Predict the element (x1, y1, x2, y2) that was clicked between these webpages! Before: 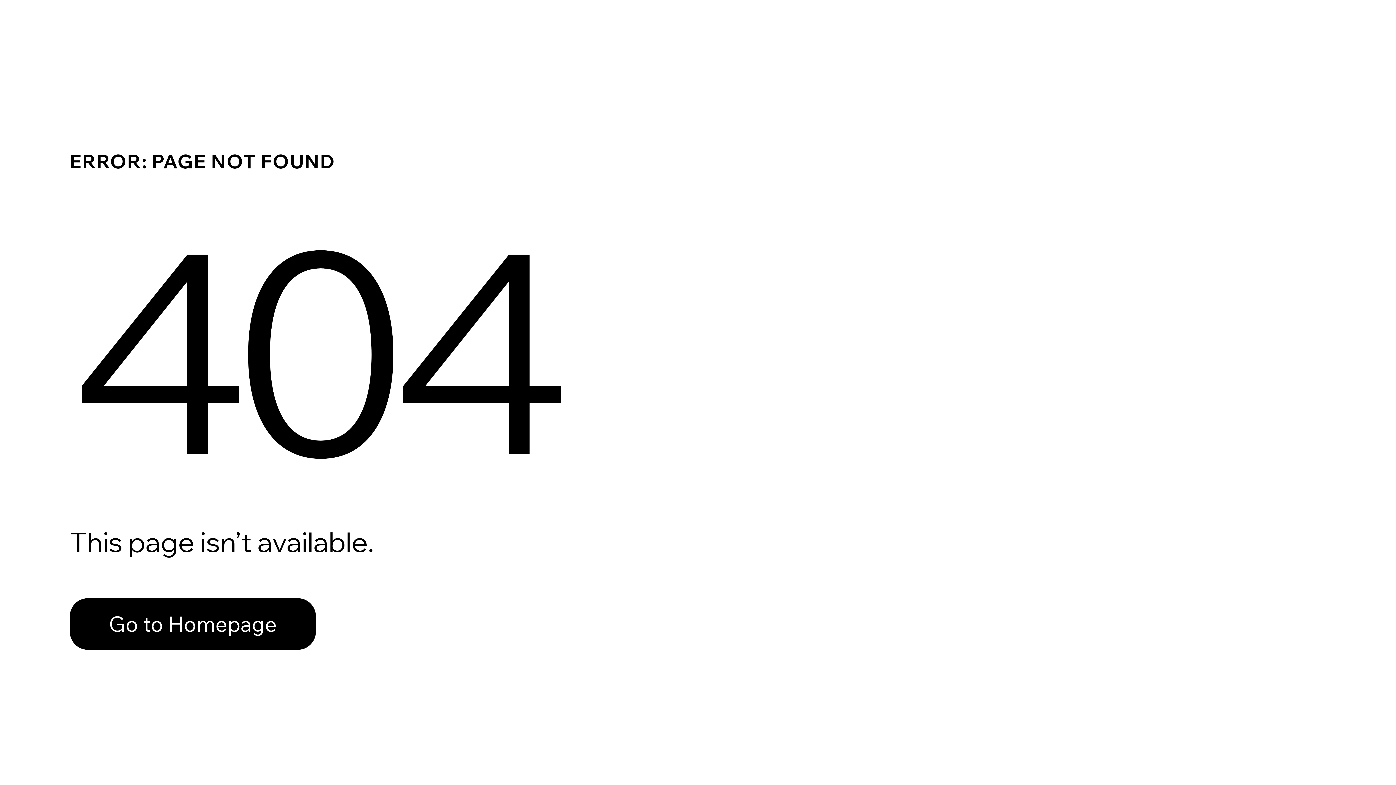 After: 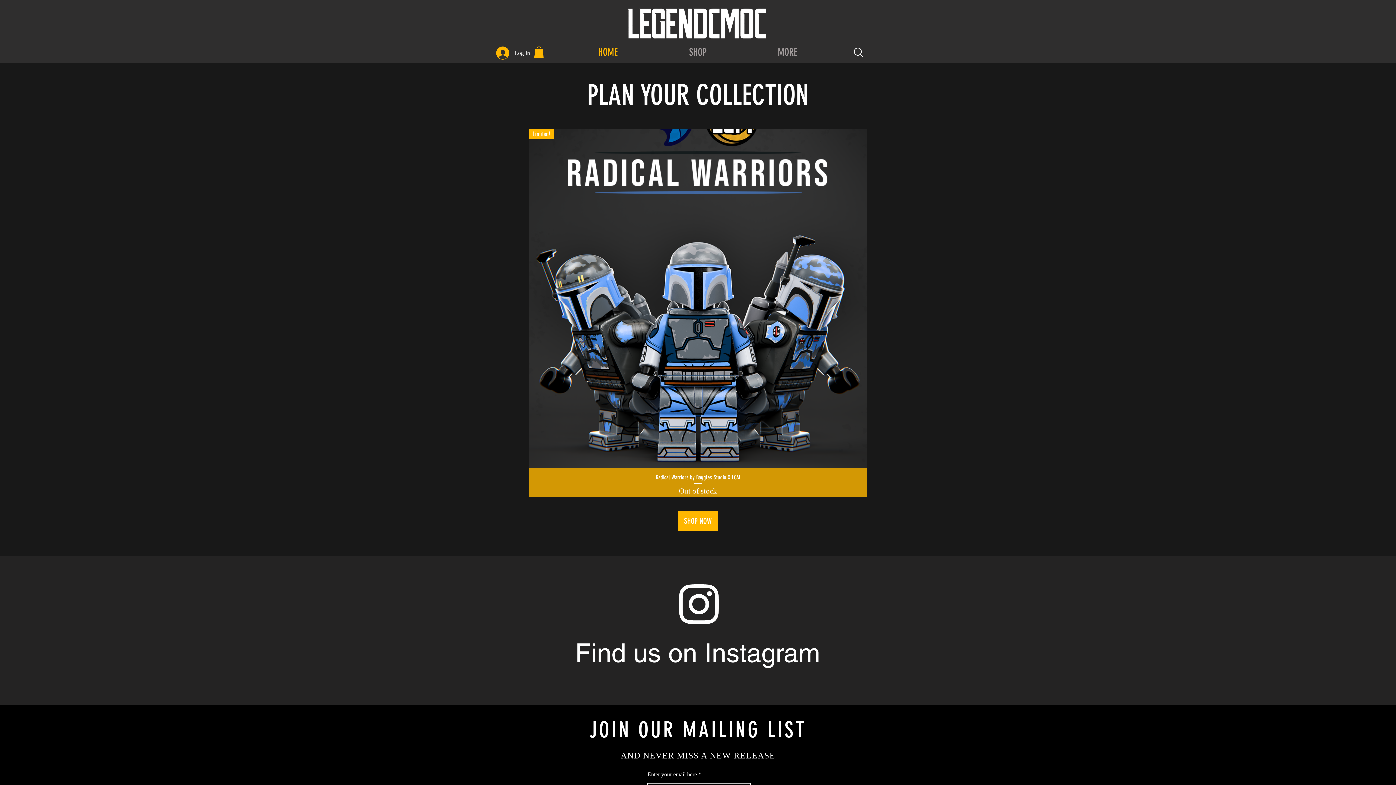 Action: bbox: (69, 598, 316, 650) label: Go to Homepage